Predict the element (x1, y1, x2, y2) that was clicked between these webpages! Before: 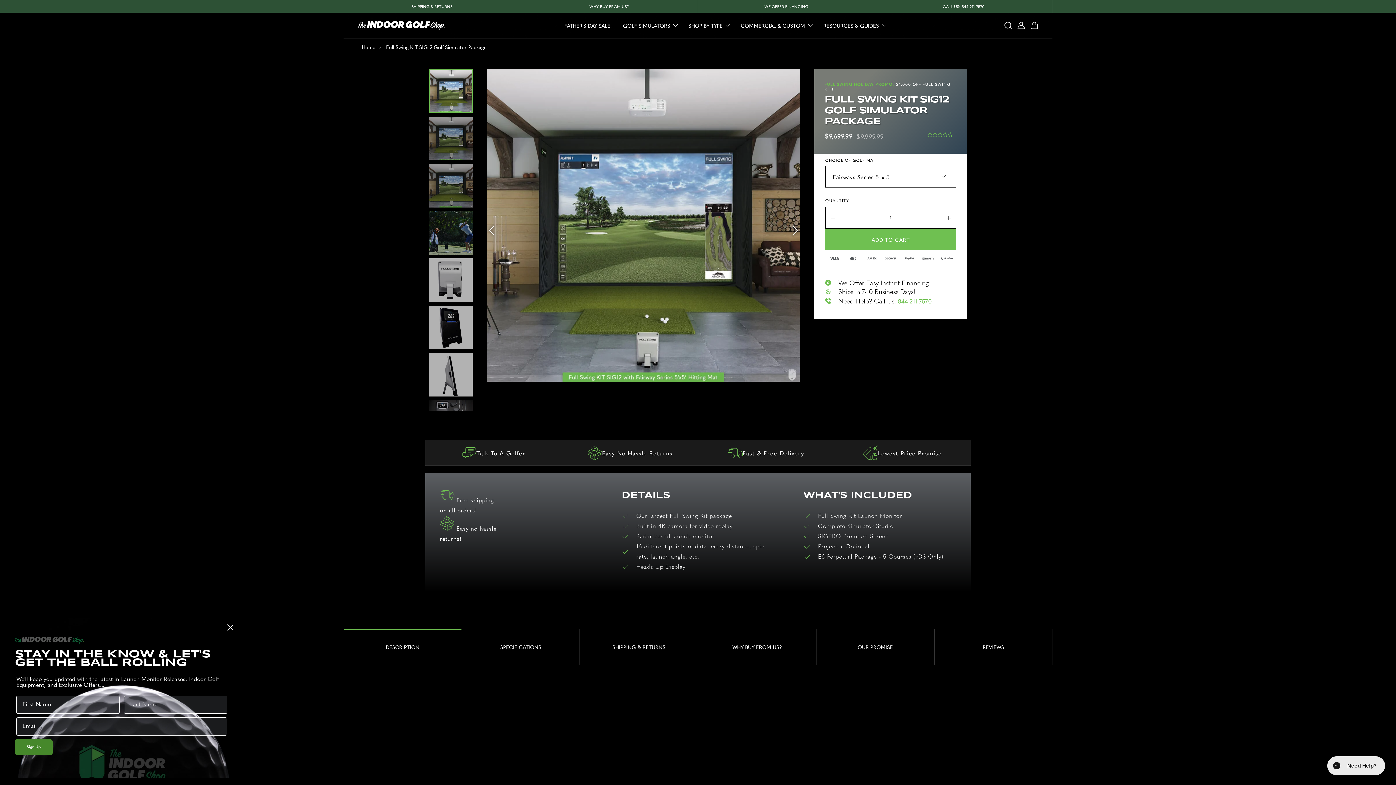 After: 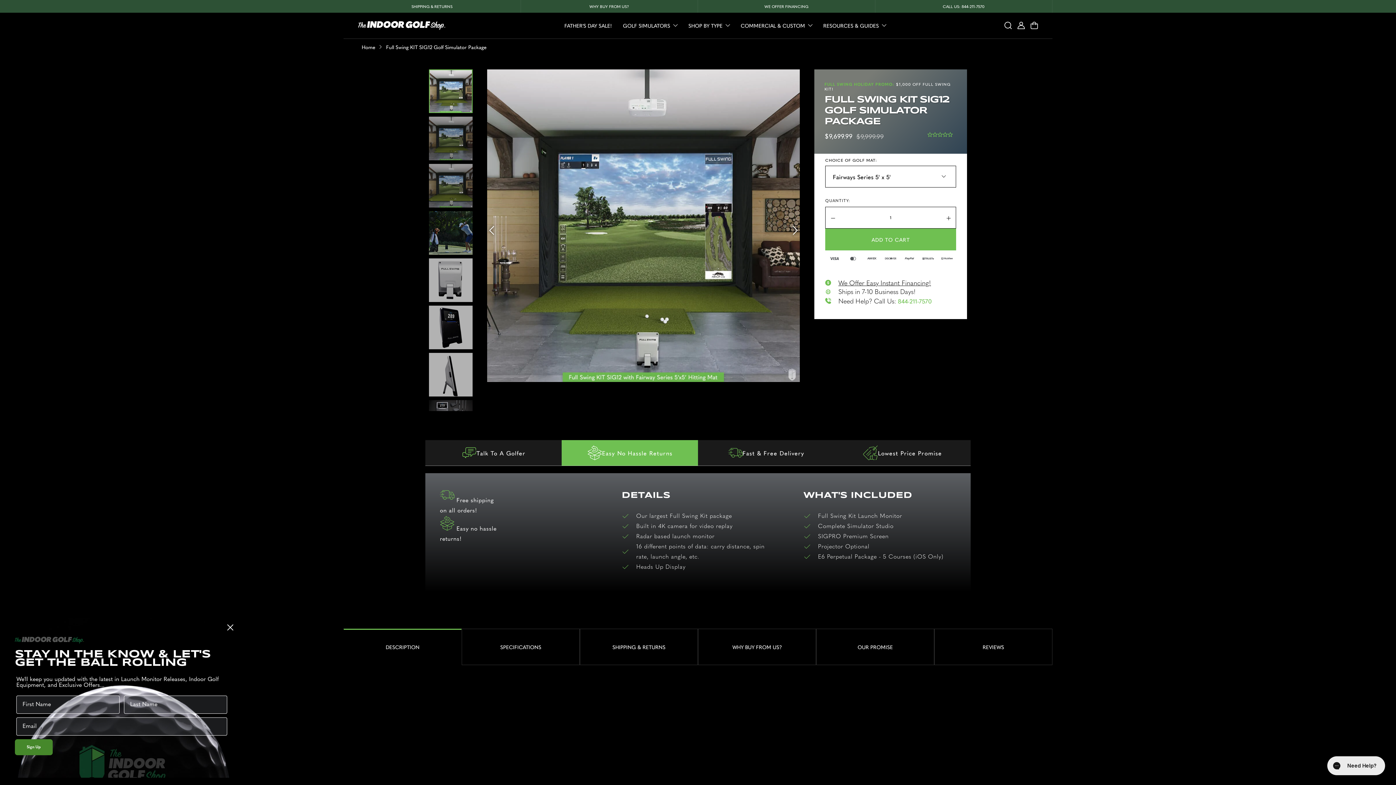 Action: bbox: (561, 440, 698, 466) label: Easy No Hassle Returns